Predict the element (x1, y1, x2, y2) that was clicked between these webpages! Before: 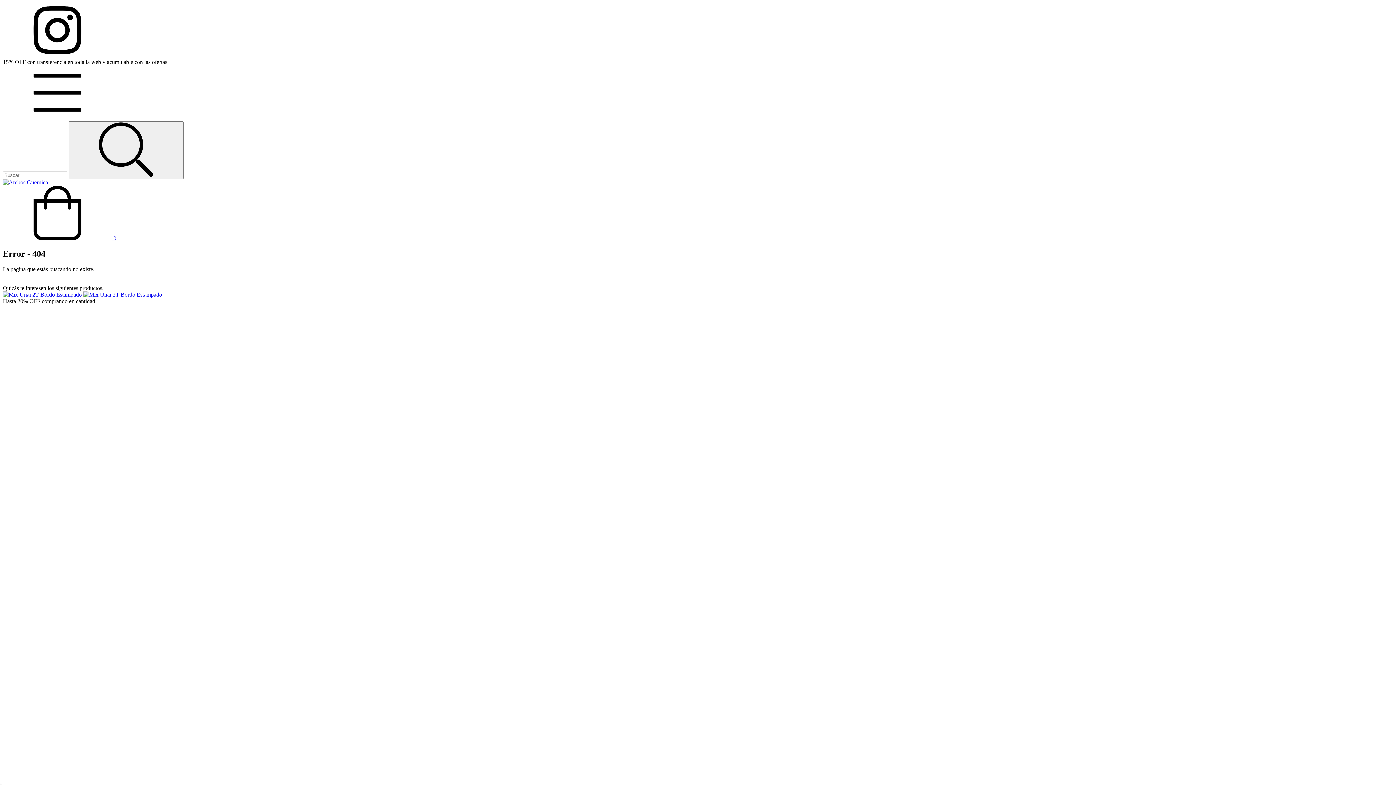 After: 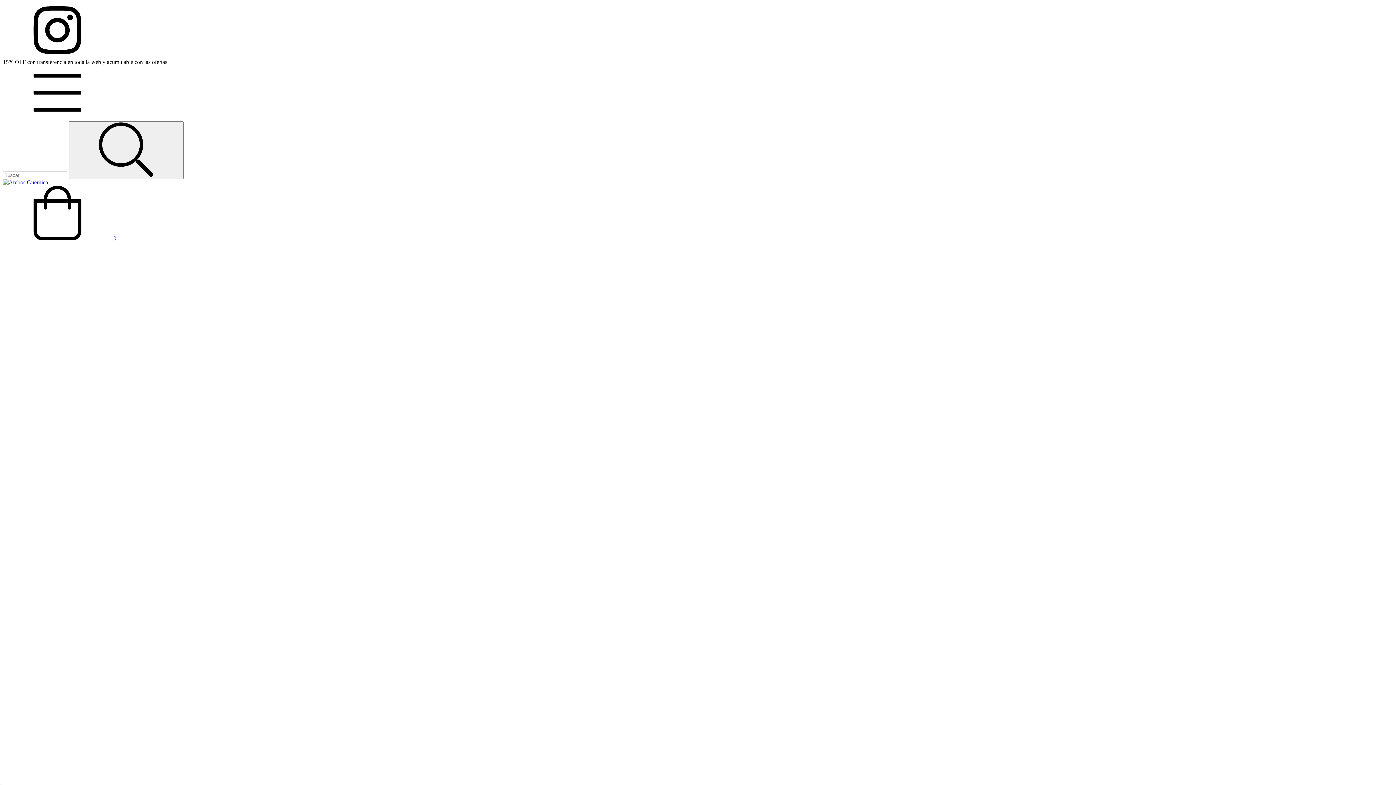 Action: label: Mix Unai 2T Bordo Estampado bbox: (2, 291, 162, 297)